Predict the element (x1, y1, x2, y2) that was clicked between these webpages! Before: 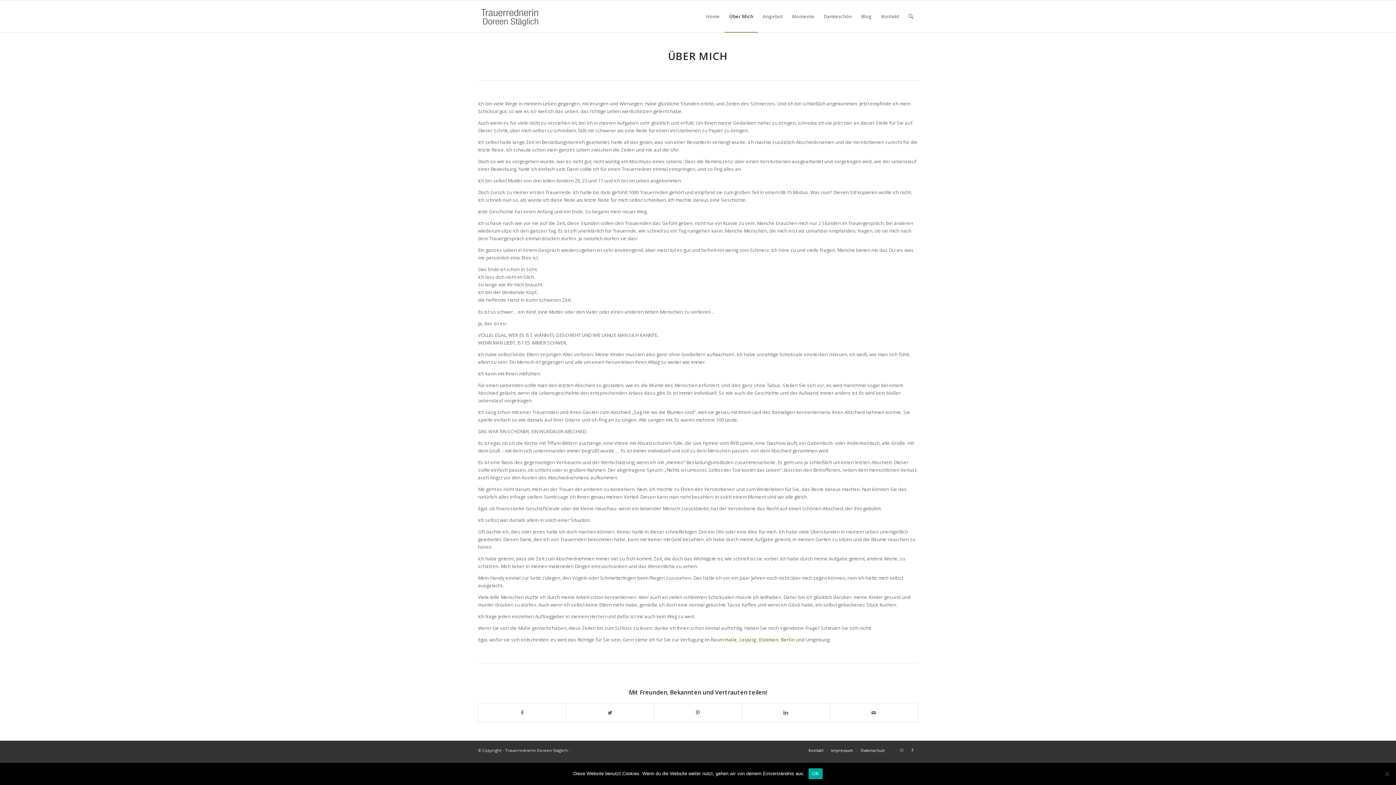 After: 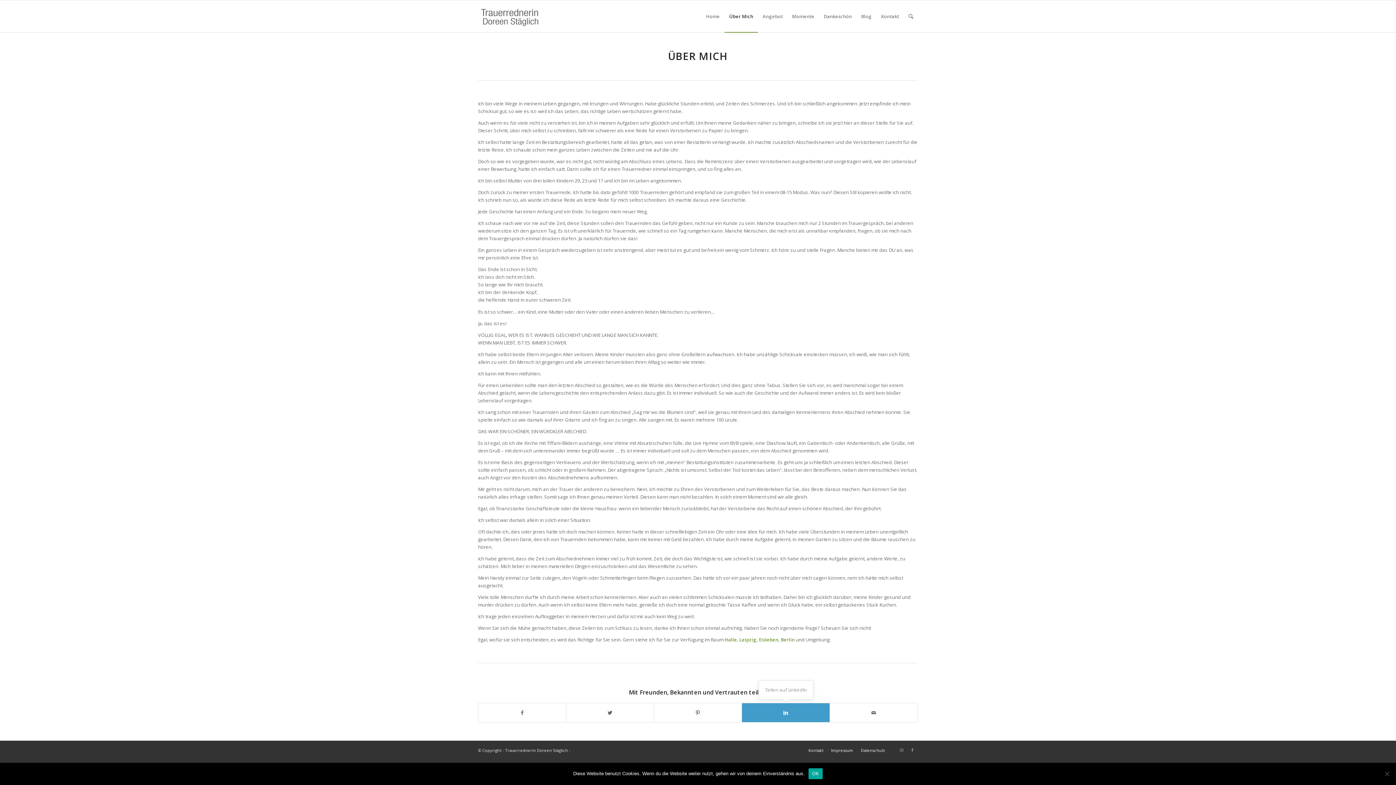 Action: bbox: (742, 703, 829, 722) label: Teilen auf LinkedIn